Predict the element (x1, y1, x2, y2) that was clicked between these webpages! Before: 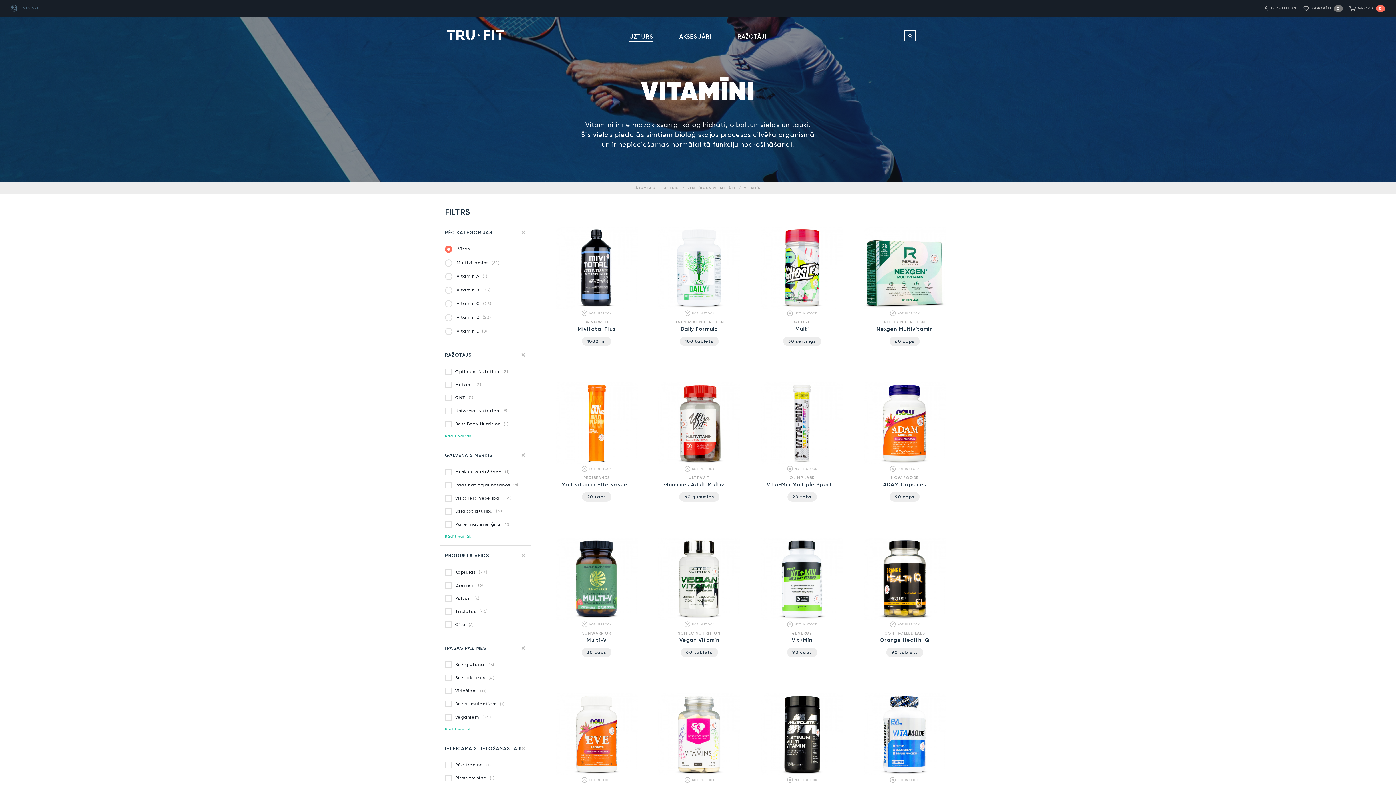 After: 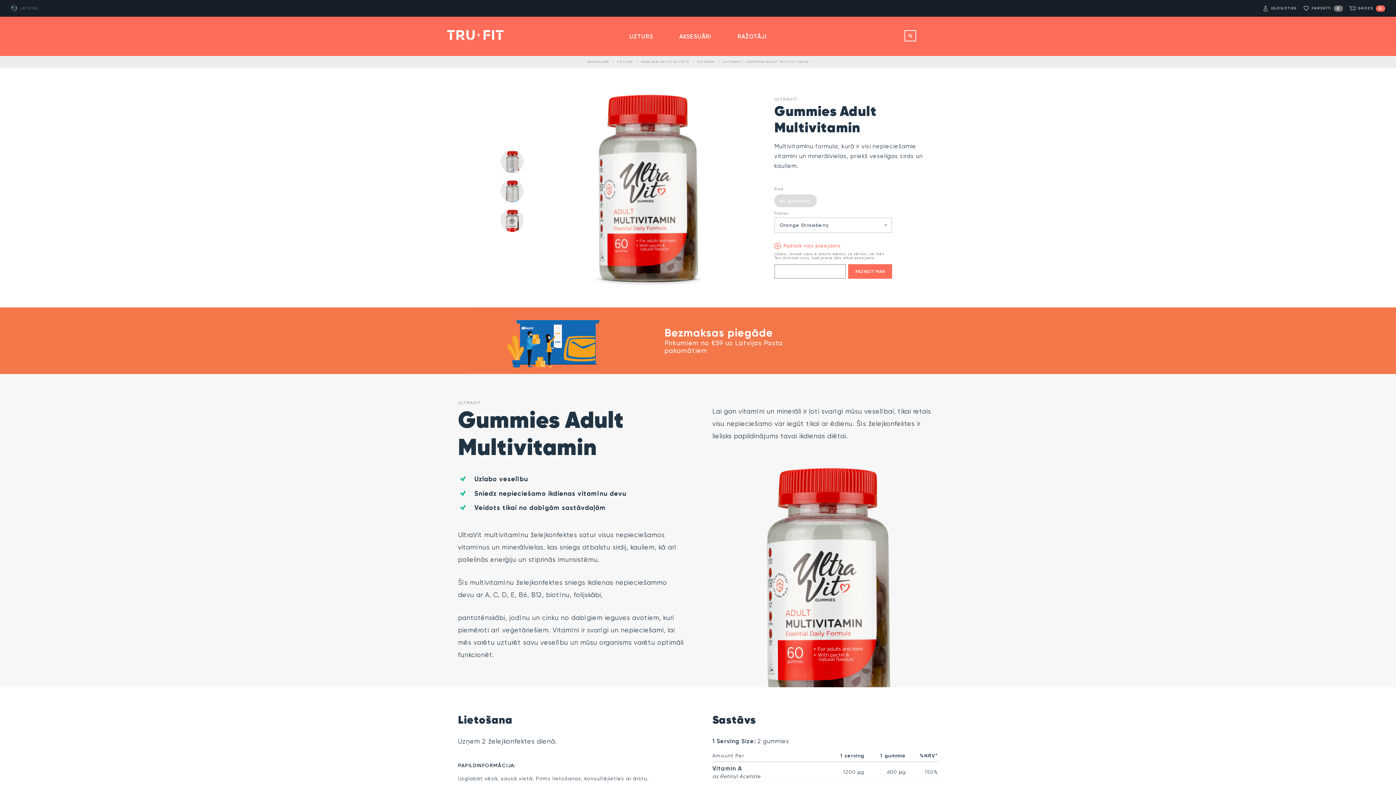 Action: label: Gummies Adult Multivitamin bbox: (664, 480, 734, 492)